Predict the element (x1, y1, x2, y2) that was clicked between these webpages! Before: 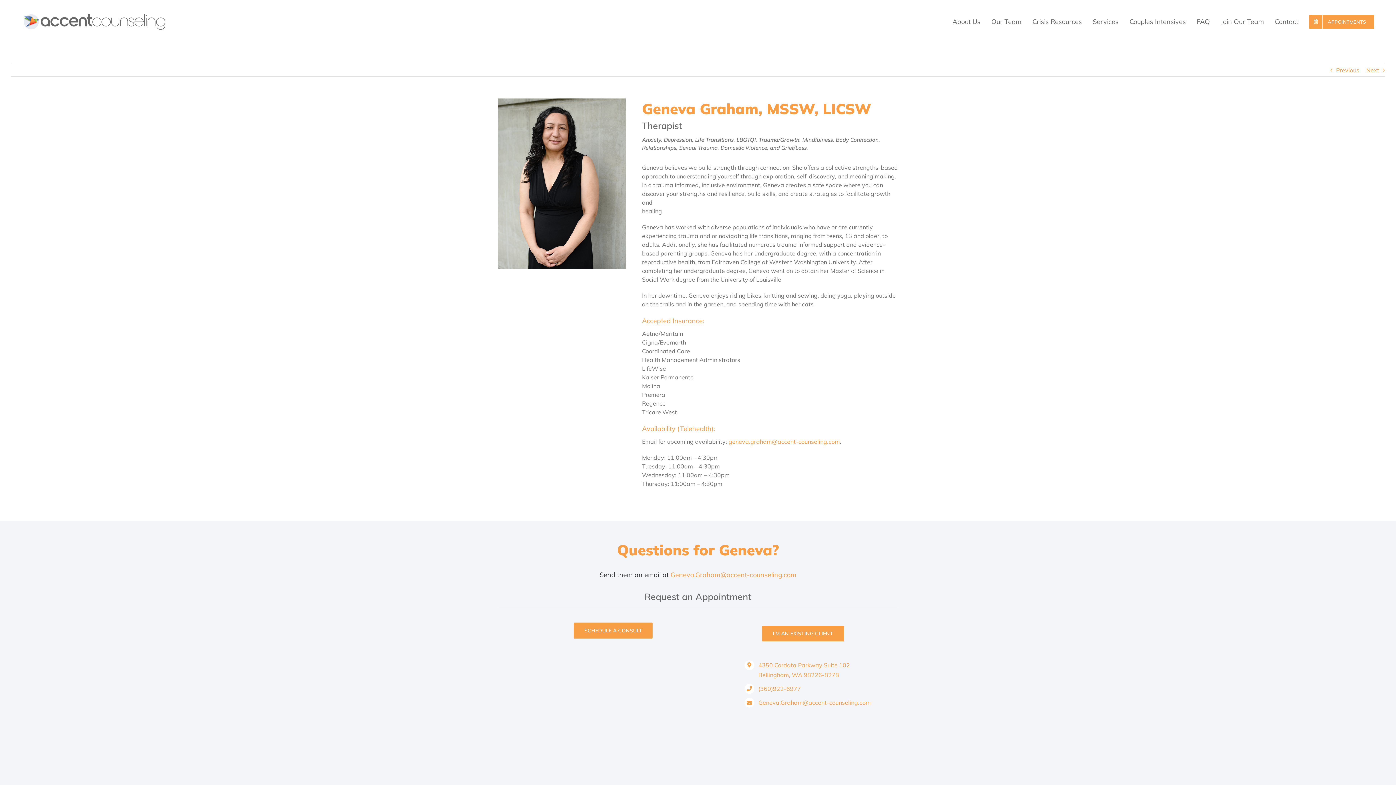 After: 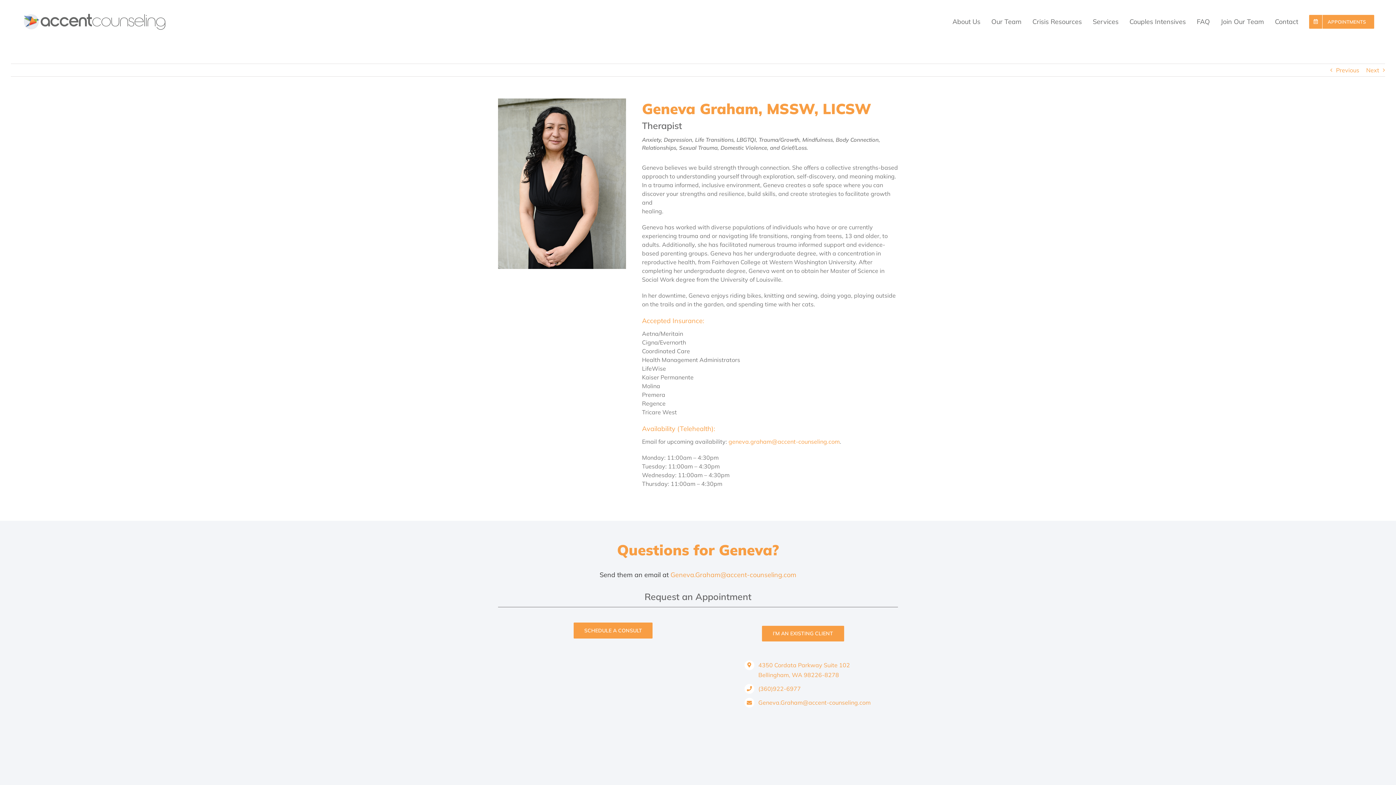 Action: bbox: (758, 699, 870, 706) label: Geneva.Graham@accent-counseling.com